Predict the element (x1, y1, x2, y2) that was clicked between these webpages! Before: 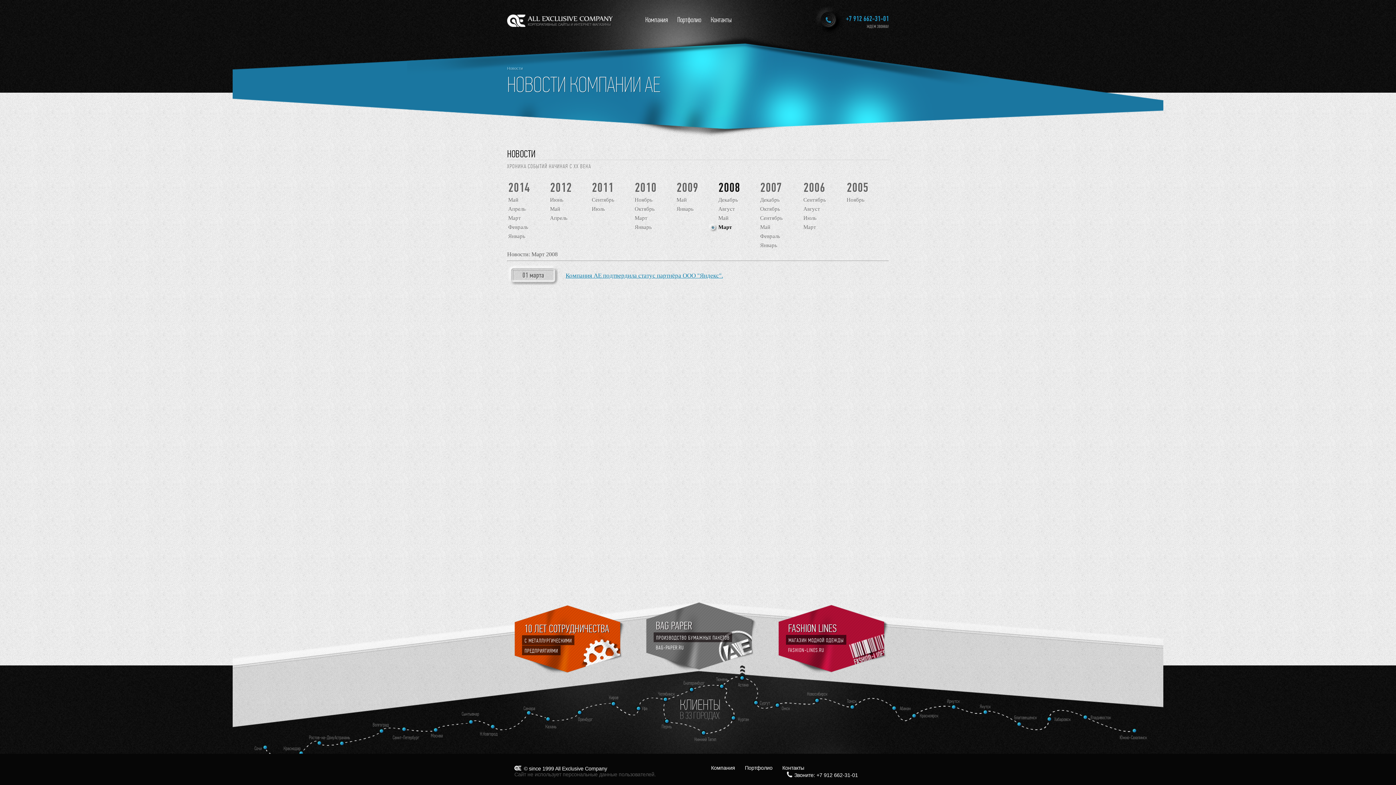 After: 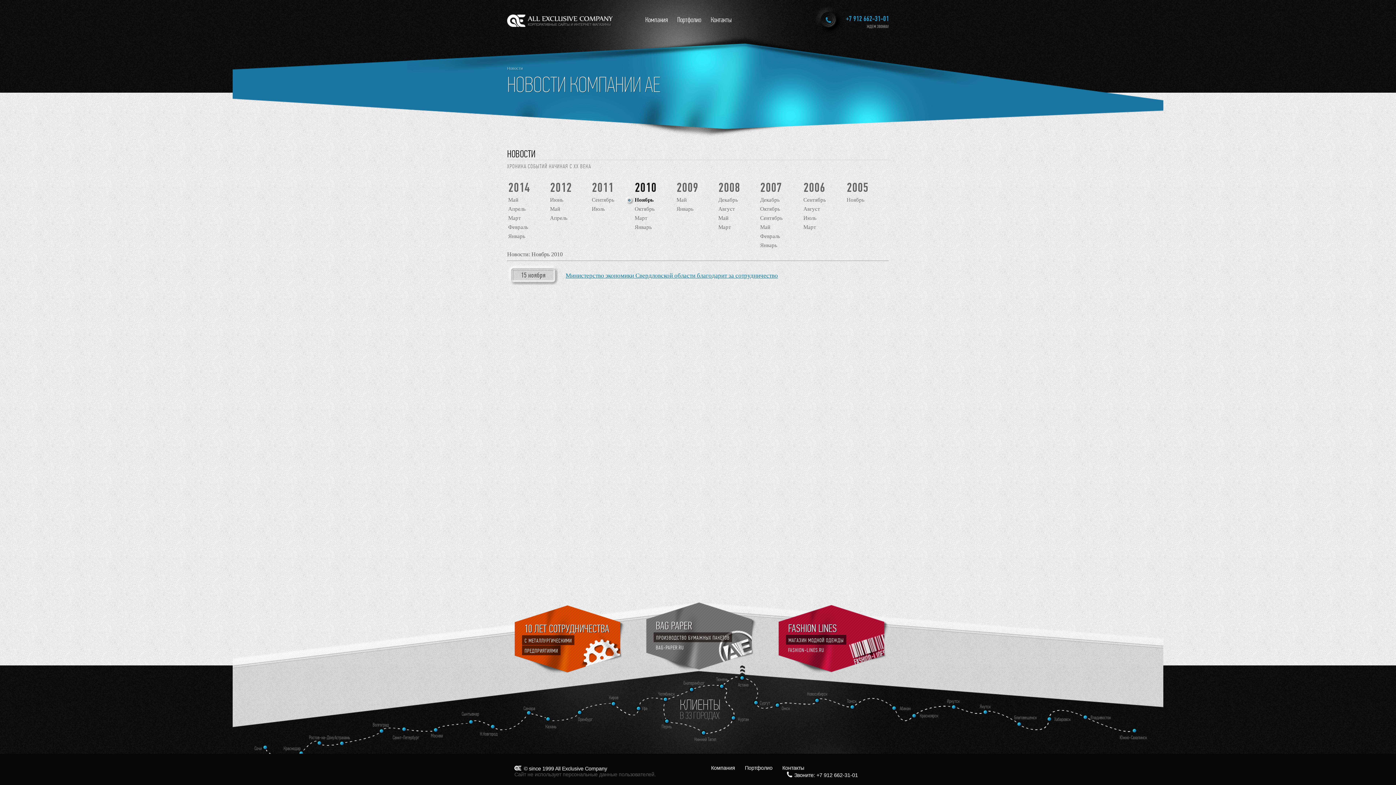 Action: bbox: (634, 197, 652, 202) label: Ноябрь